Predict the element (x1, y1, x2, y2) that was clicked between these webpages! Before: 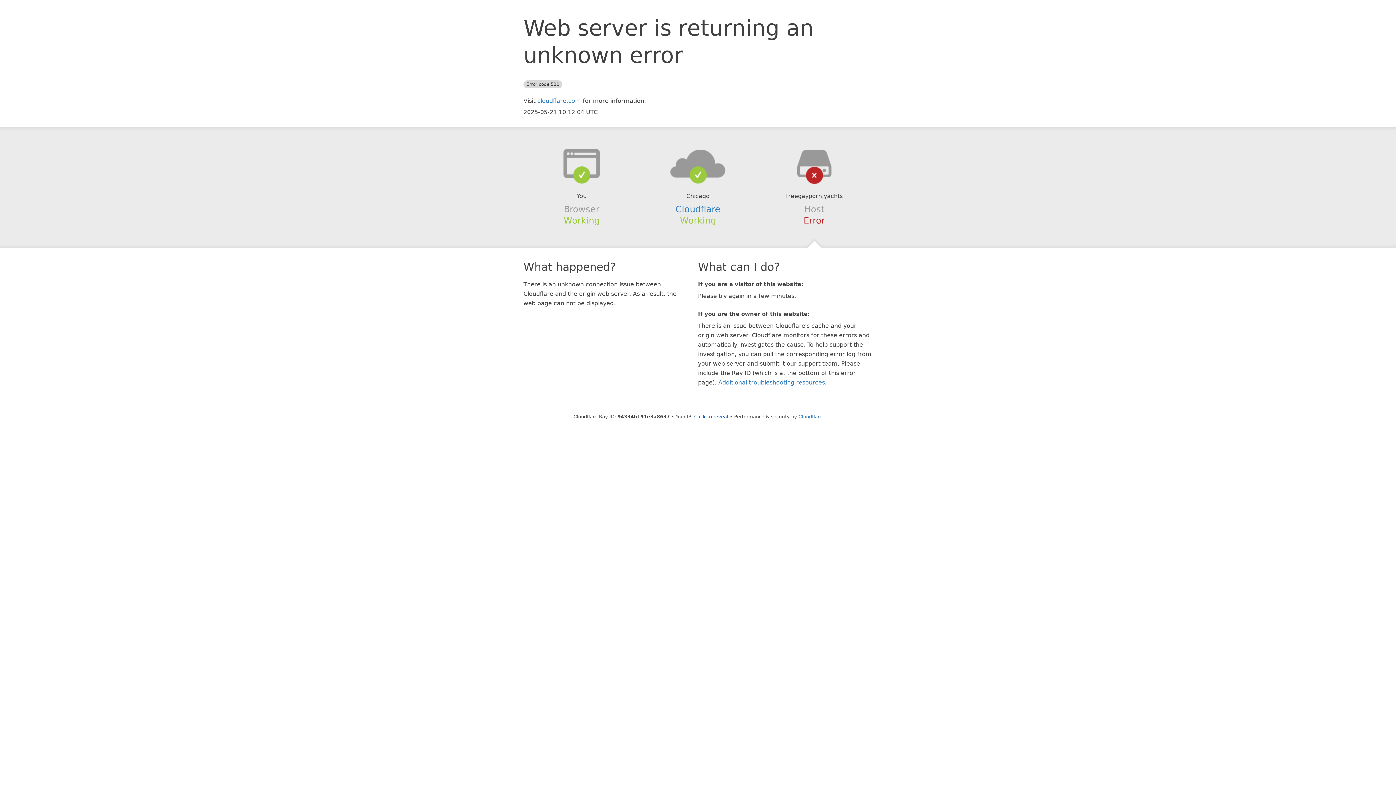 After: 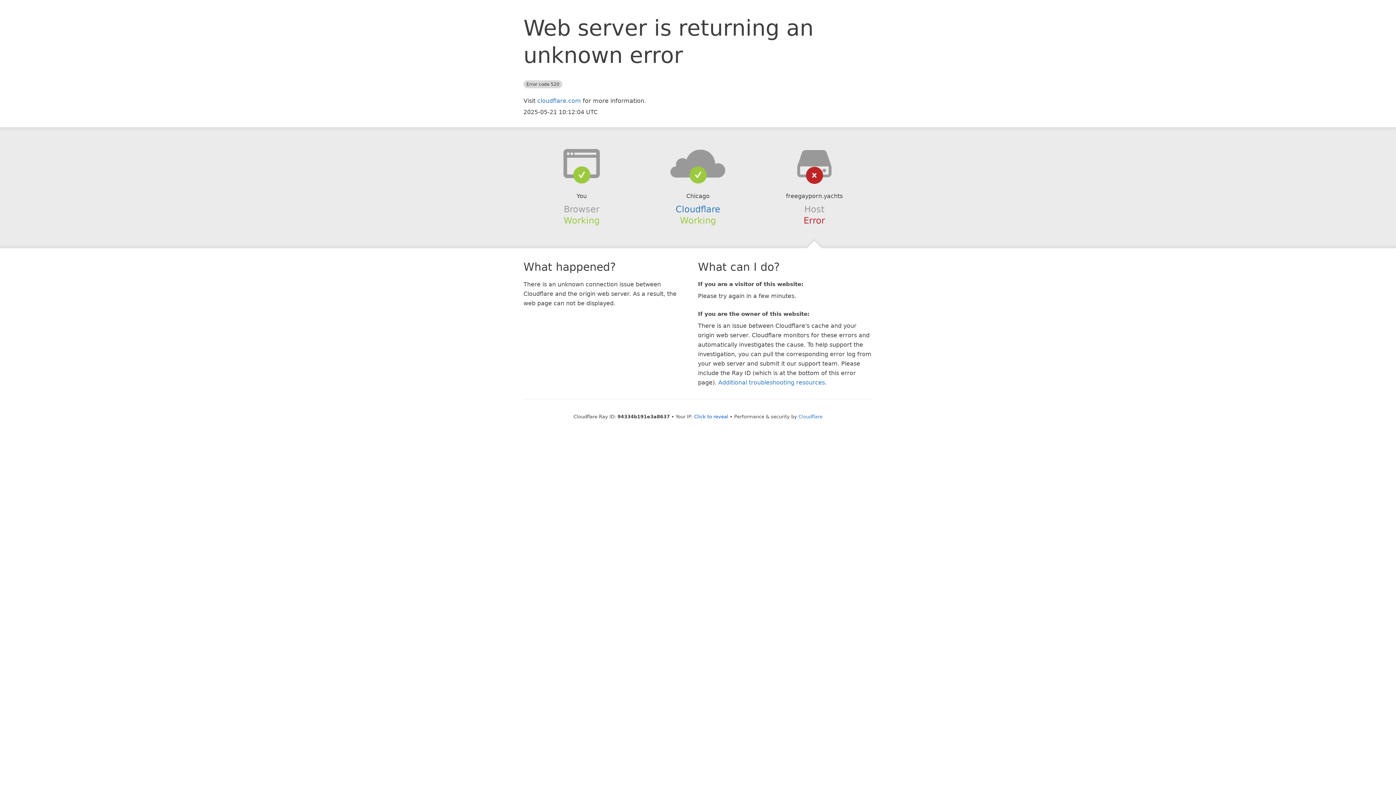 Action: bbox: (639, 148, 756, 178)